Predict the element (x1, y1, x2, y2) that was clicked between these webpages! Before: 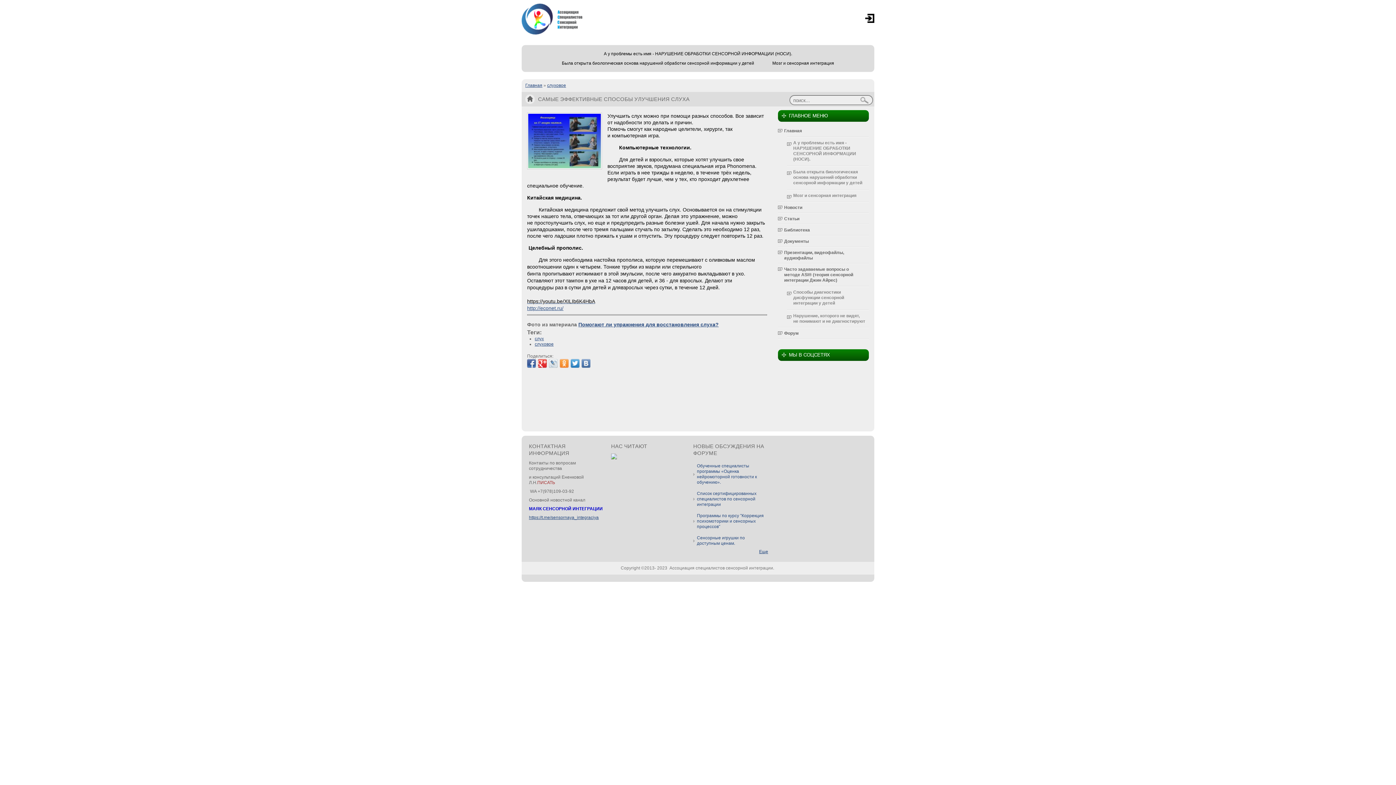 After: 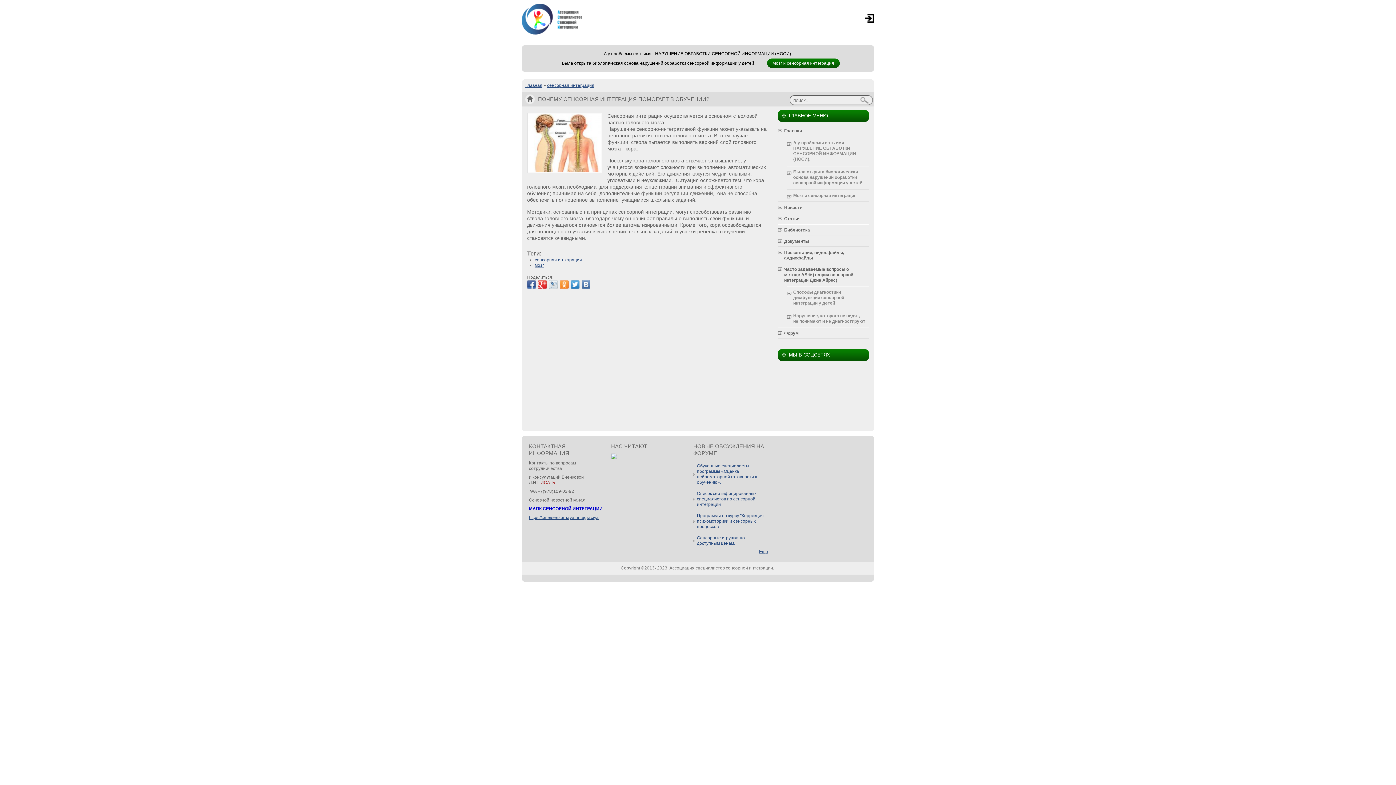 Action: bbox: (787, 189, 868, 202) label: Мозг и сенсорная интеграция